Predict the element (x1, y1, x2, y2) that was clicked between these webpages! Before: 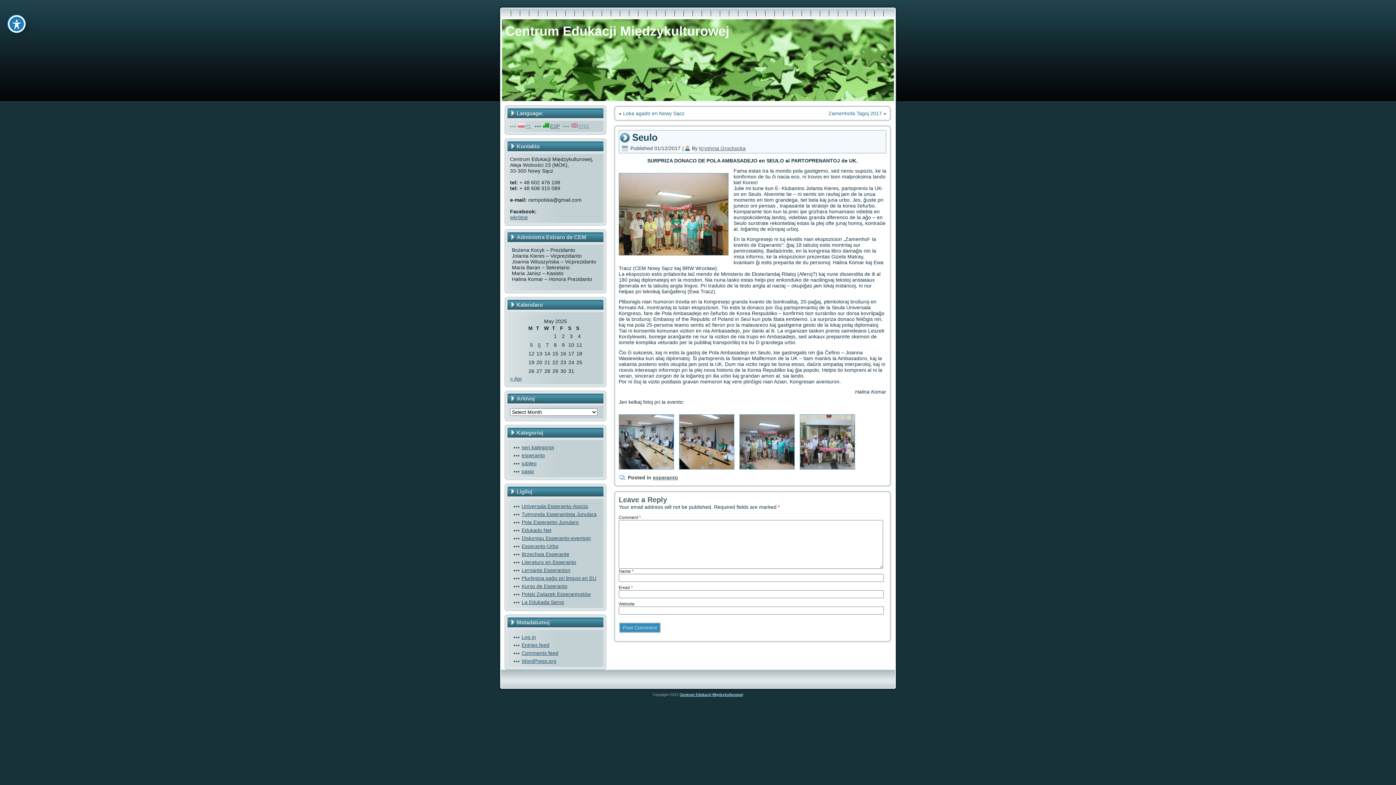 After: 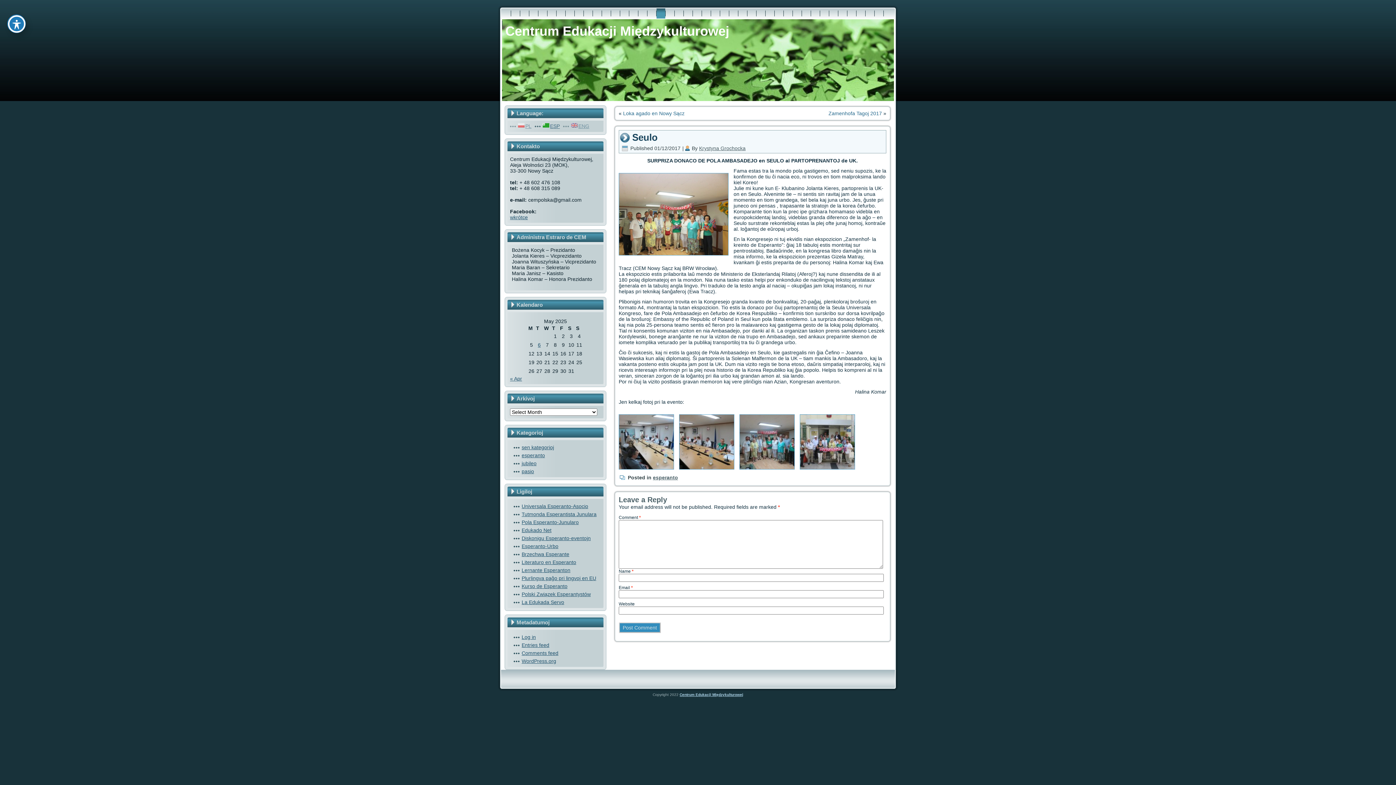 Action: bbox: (656, 8, 665, 18)